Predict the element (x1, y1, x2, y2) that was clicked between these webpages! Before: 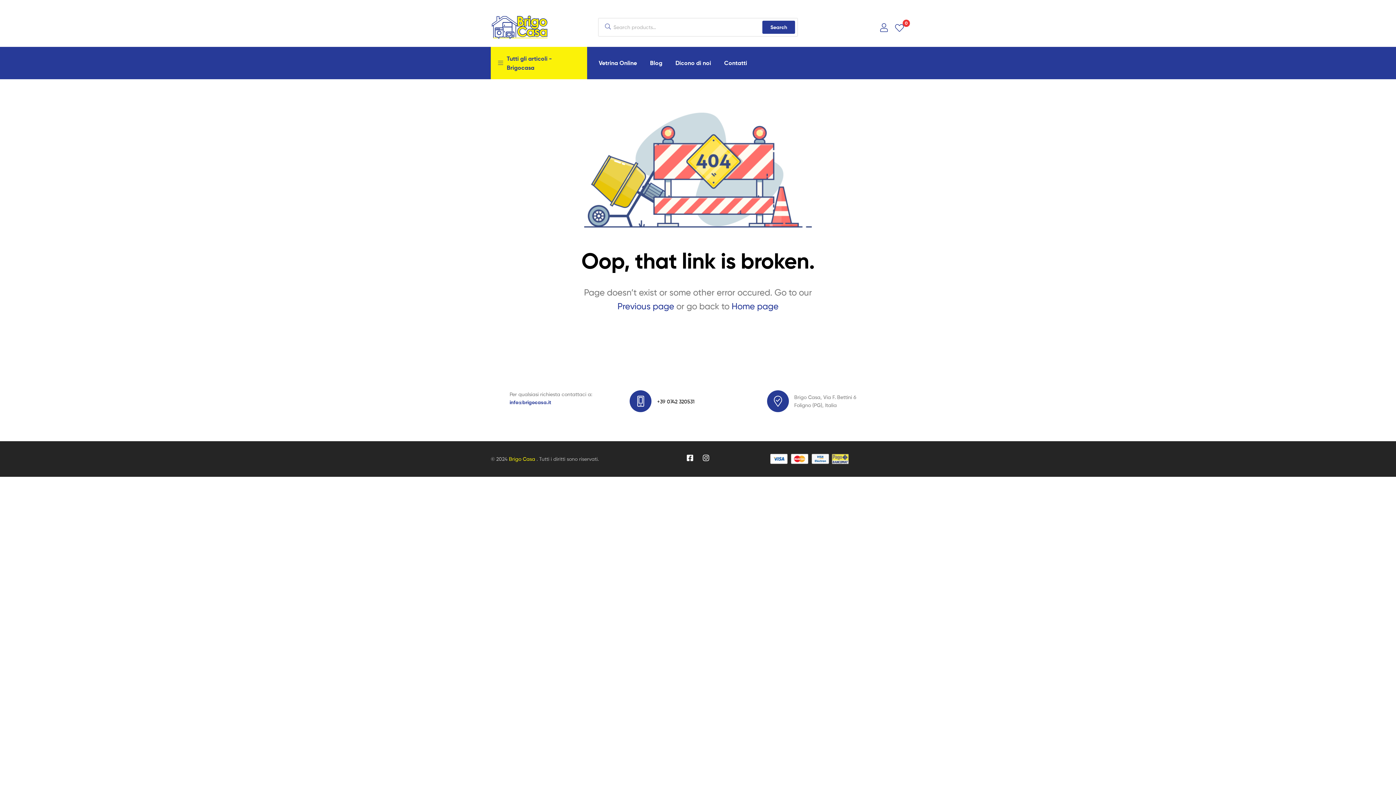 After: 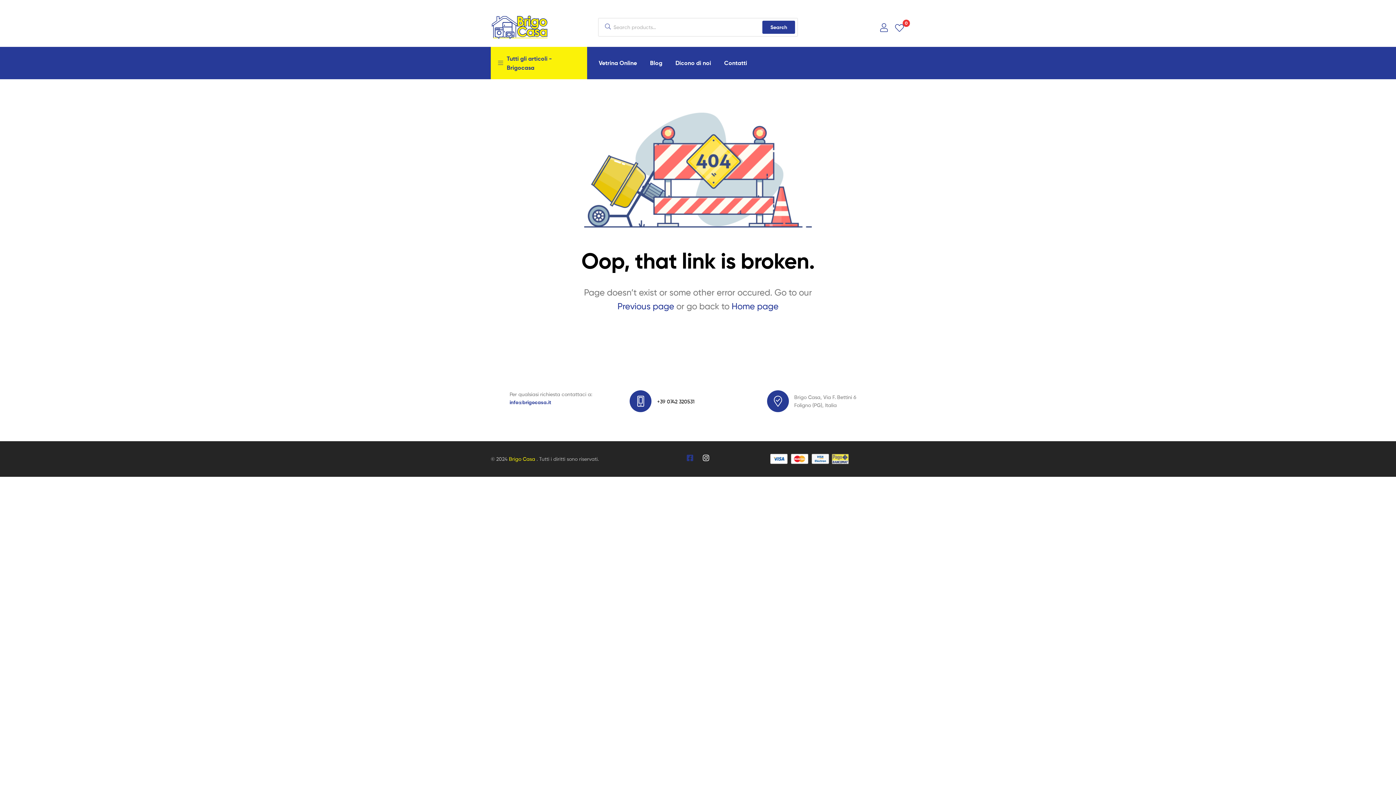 Action: bbox: (686, 454, 693, 461) label: Facebook-square